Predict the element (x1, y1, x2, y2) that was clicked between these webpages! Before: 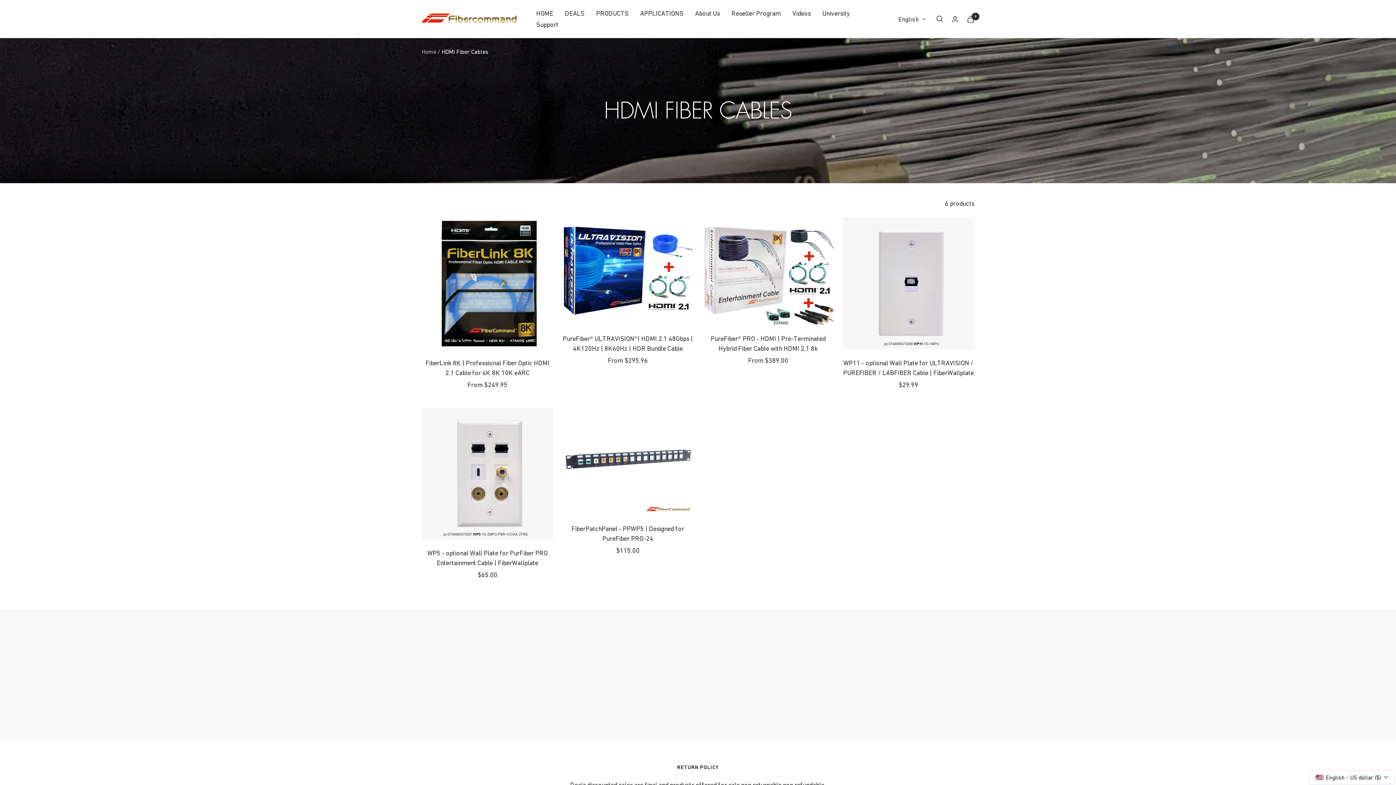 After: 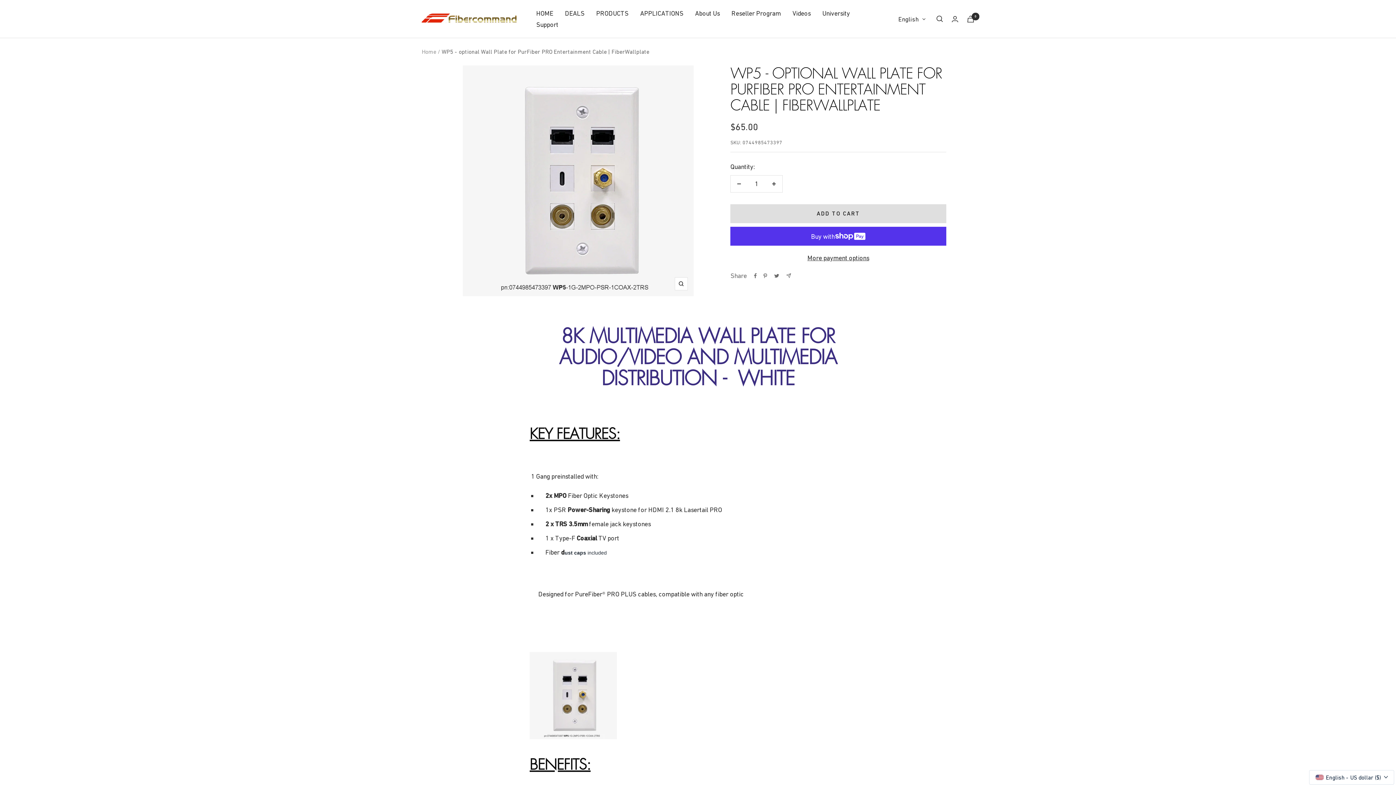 Action: bbox: (421, 548, 553, 568) label: WP5 - optional Wall Plate for PurFiber PRO Entertainment Cable | FiberWallplate